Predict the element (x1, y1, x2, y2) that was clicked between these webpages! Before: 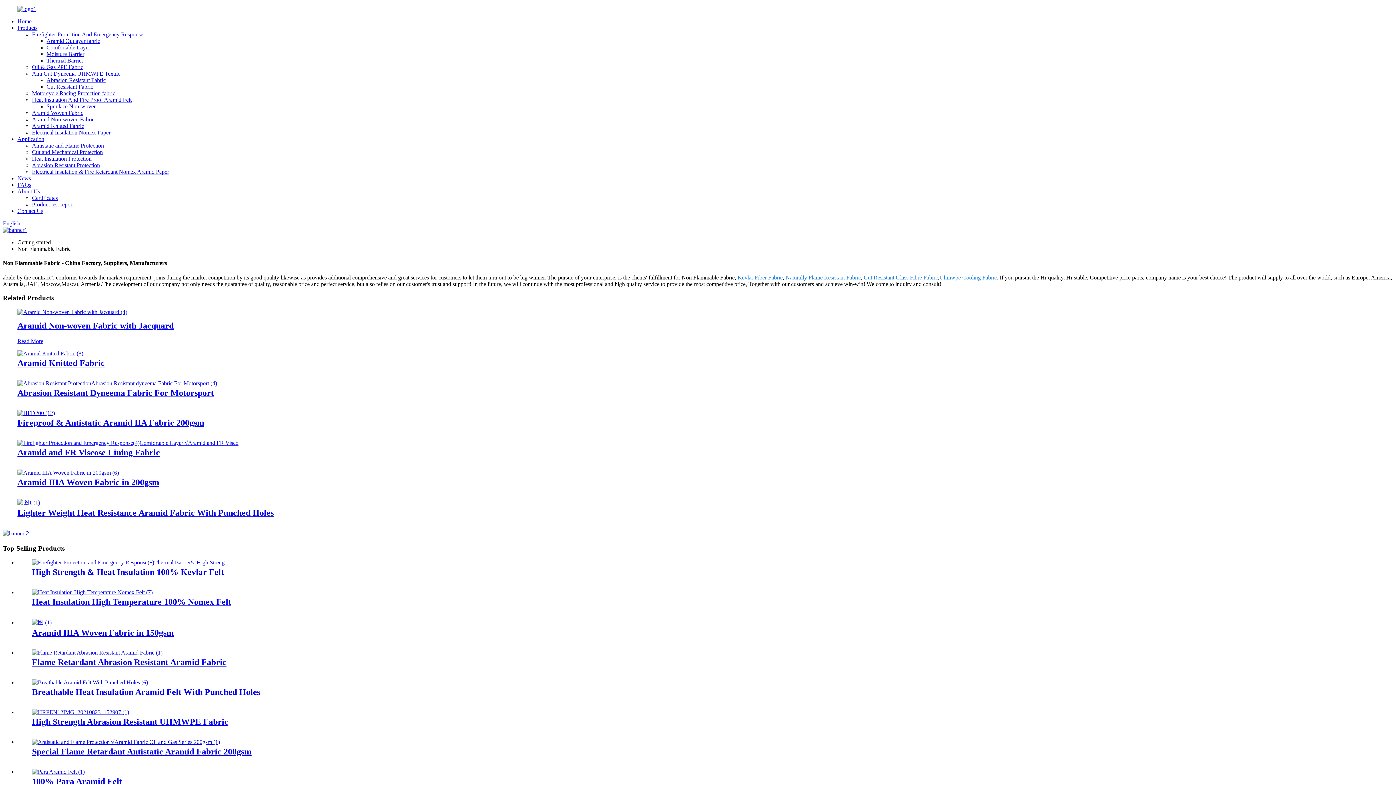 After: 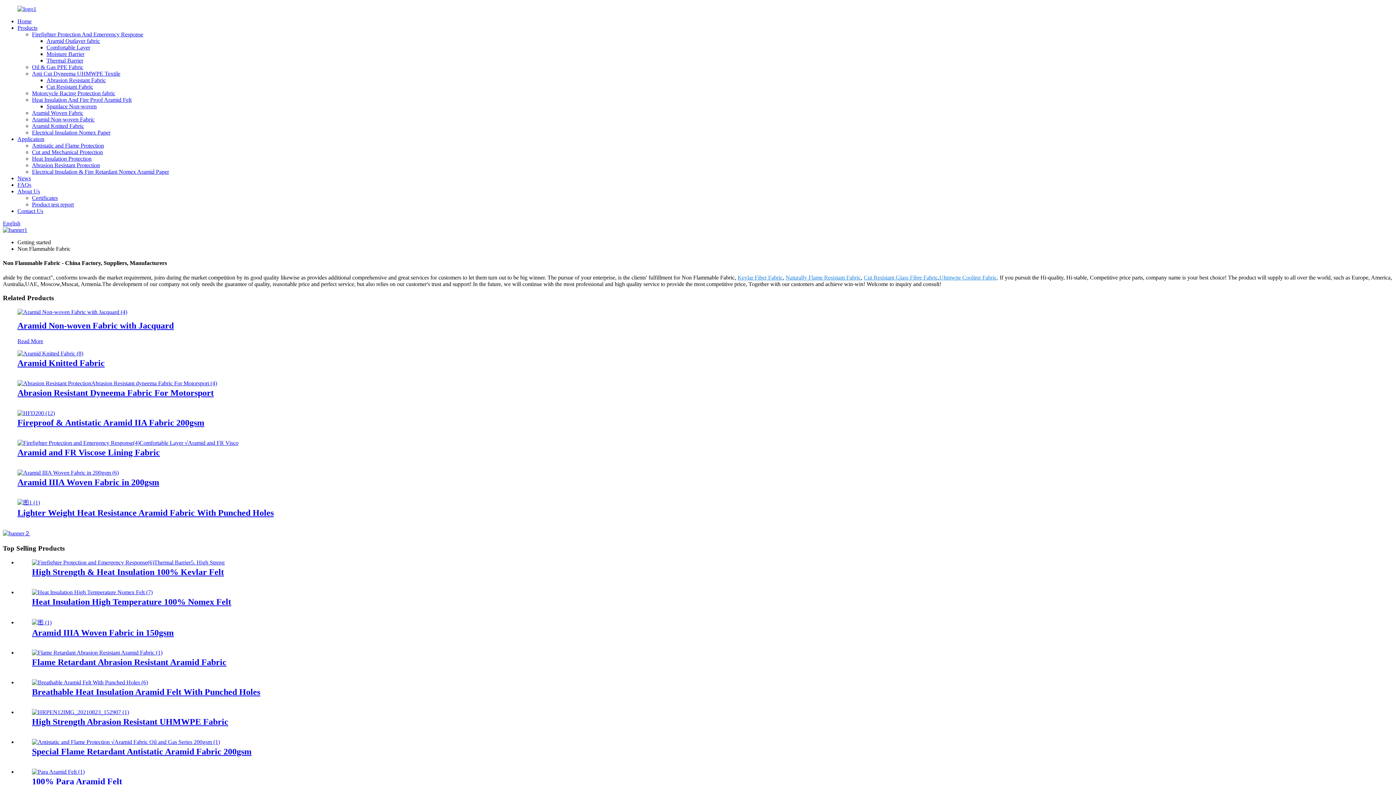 Action: label: Non Flammable Fabric bbox: (17, 245, 70, 252)